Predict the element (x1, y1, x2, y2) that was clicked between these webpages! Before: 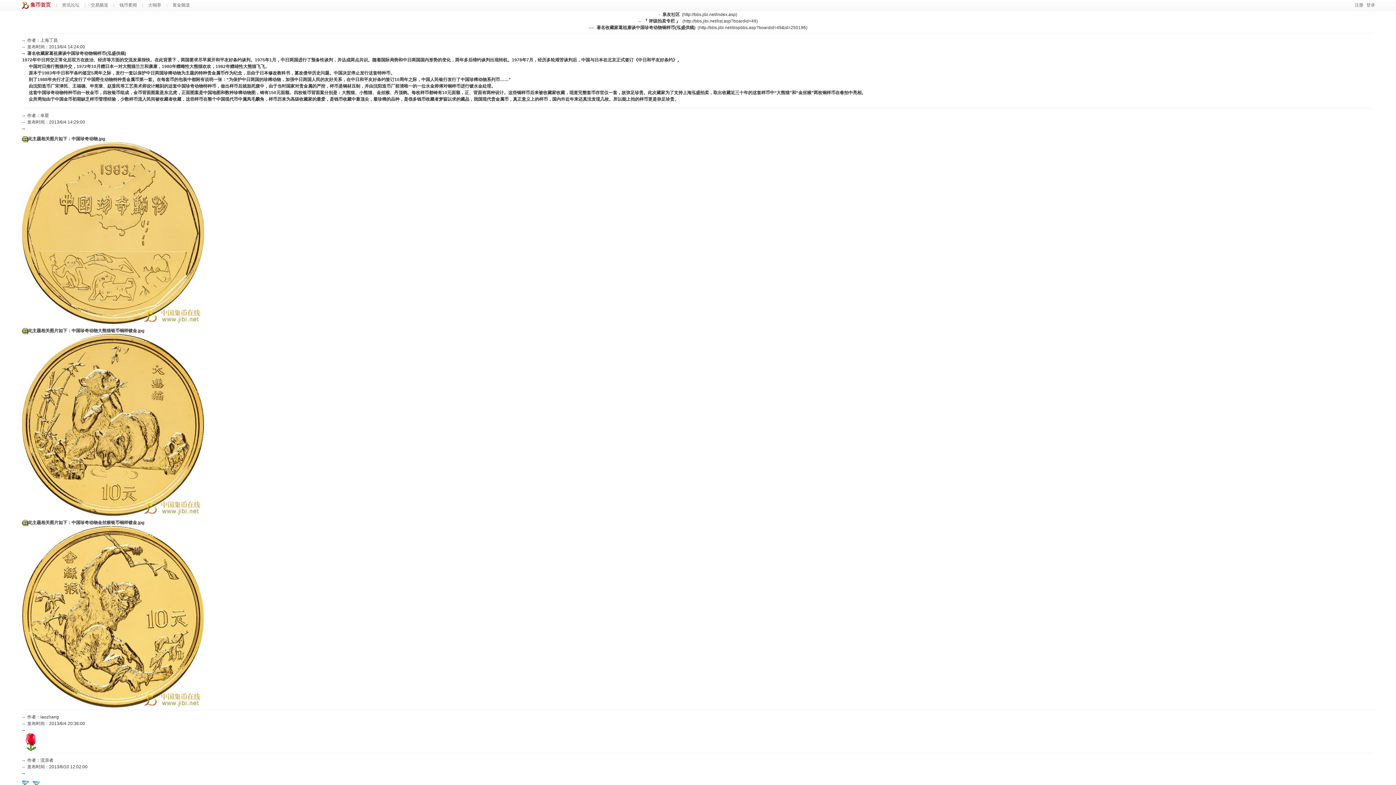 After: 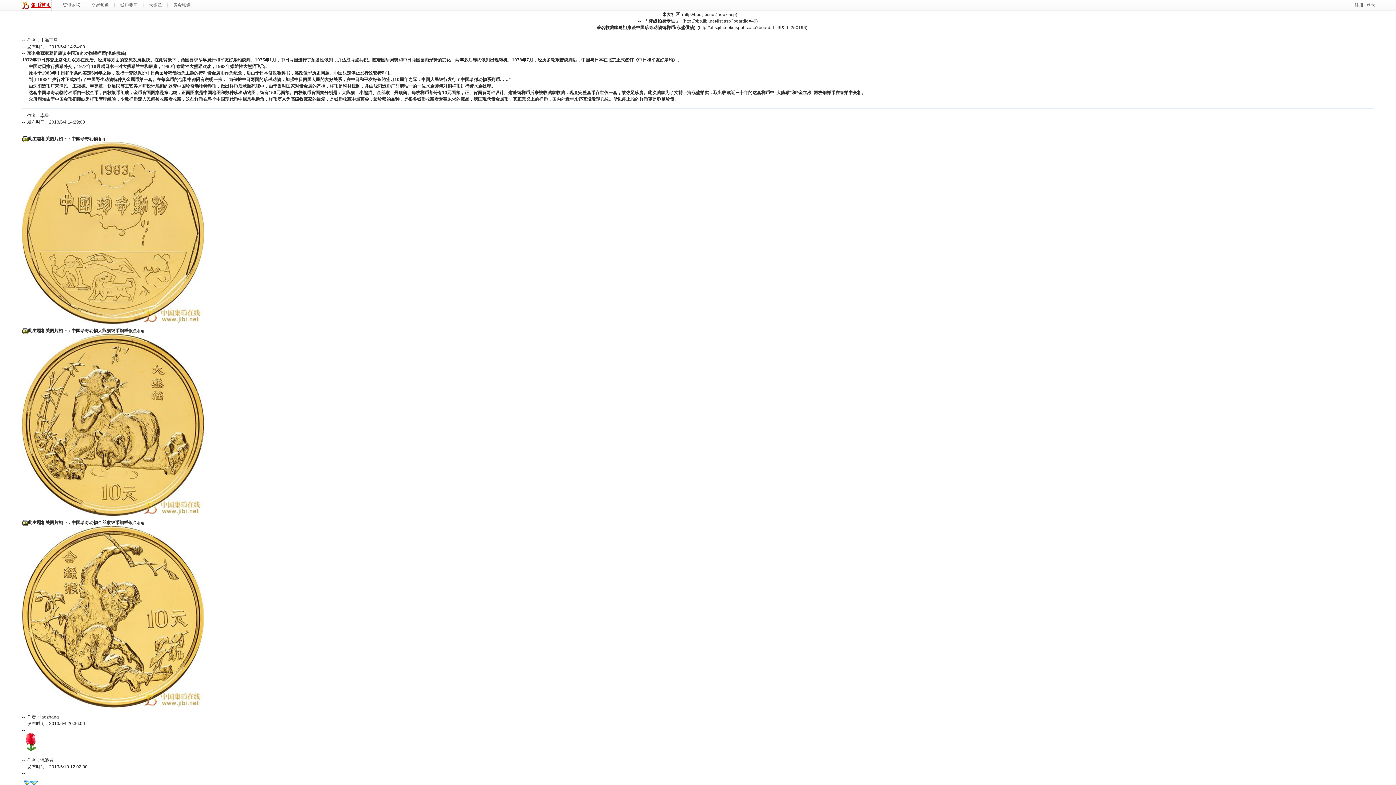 Action: label: 集币首页 bbox: (20, 0, 50, 10)